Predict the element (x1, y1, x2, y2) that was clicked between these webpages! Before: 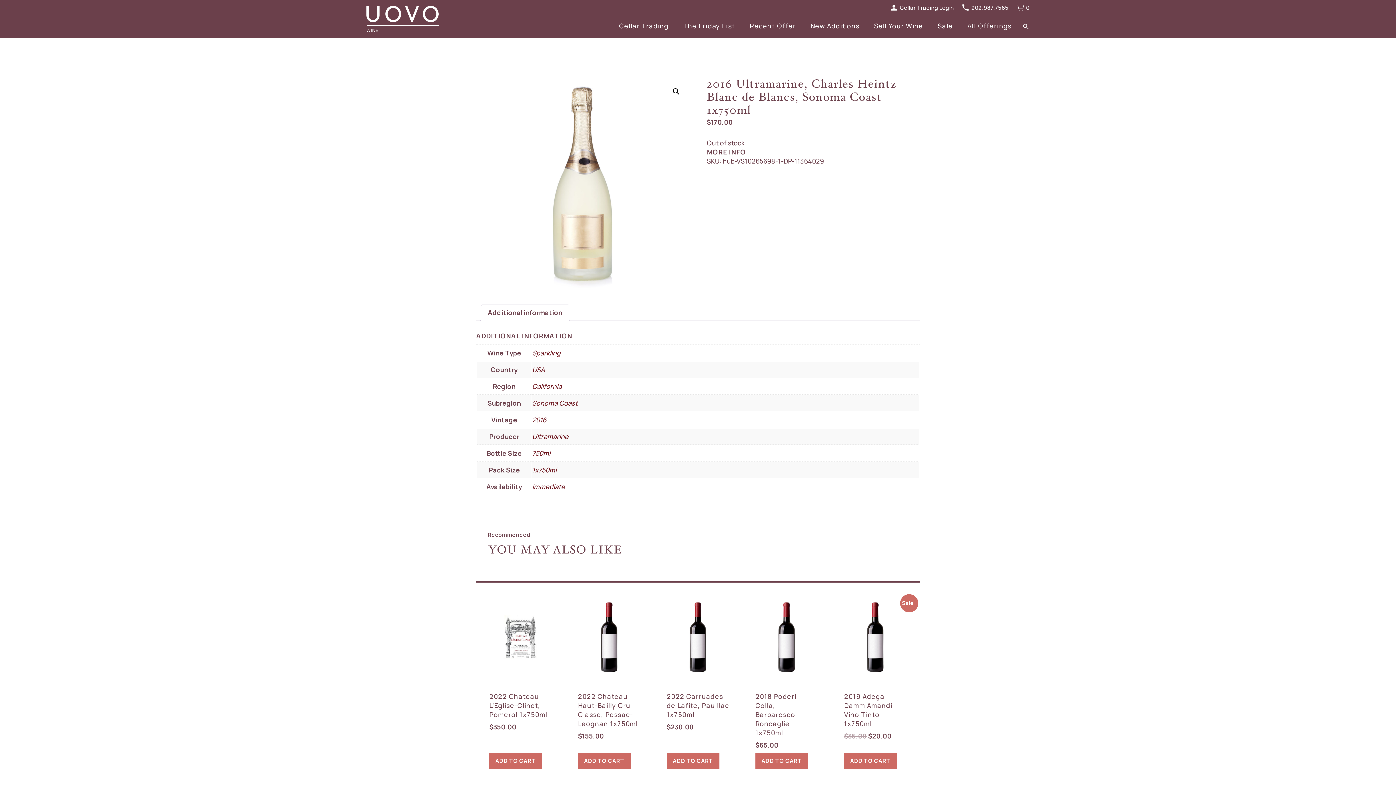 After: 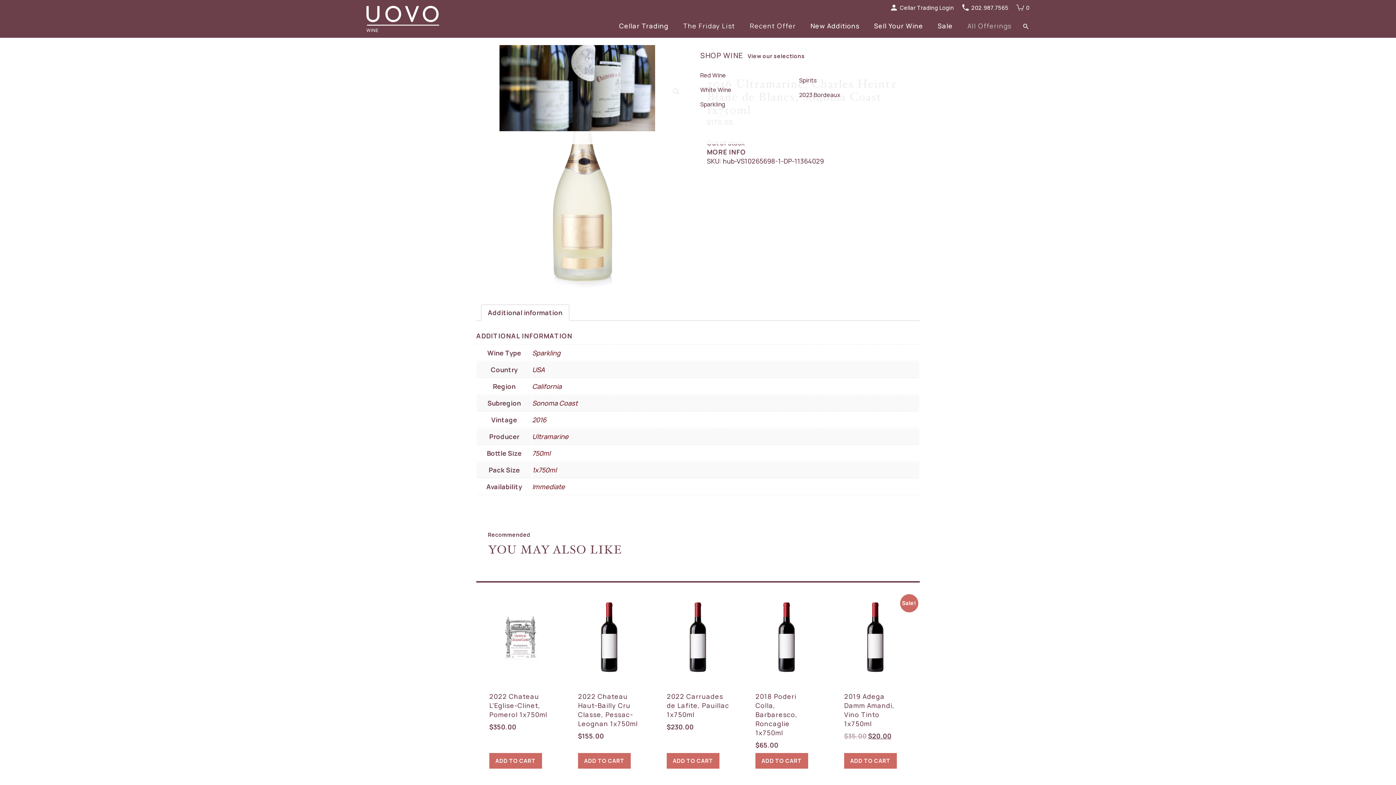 Action: bbox: (967, 19, 1011, 32) label: All Offerings